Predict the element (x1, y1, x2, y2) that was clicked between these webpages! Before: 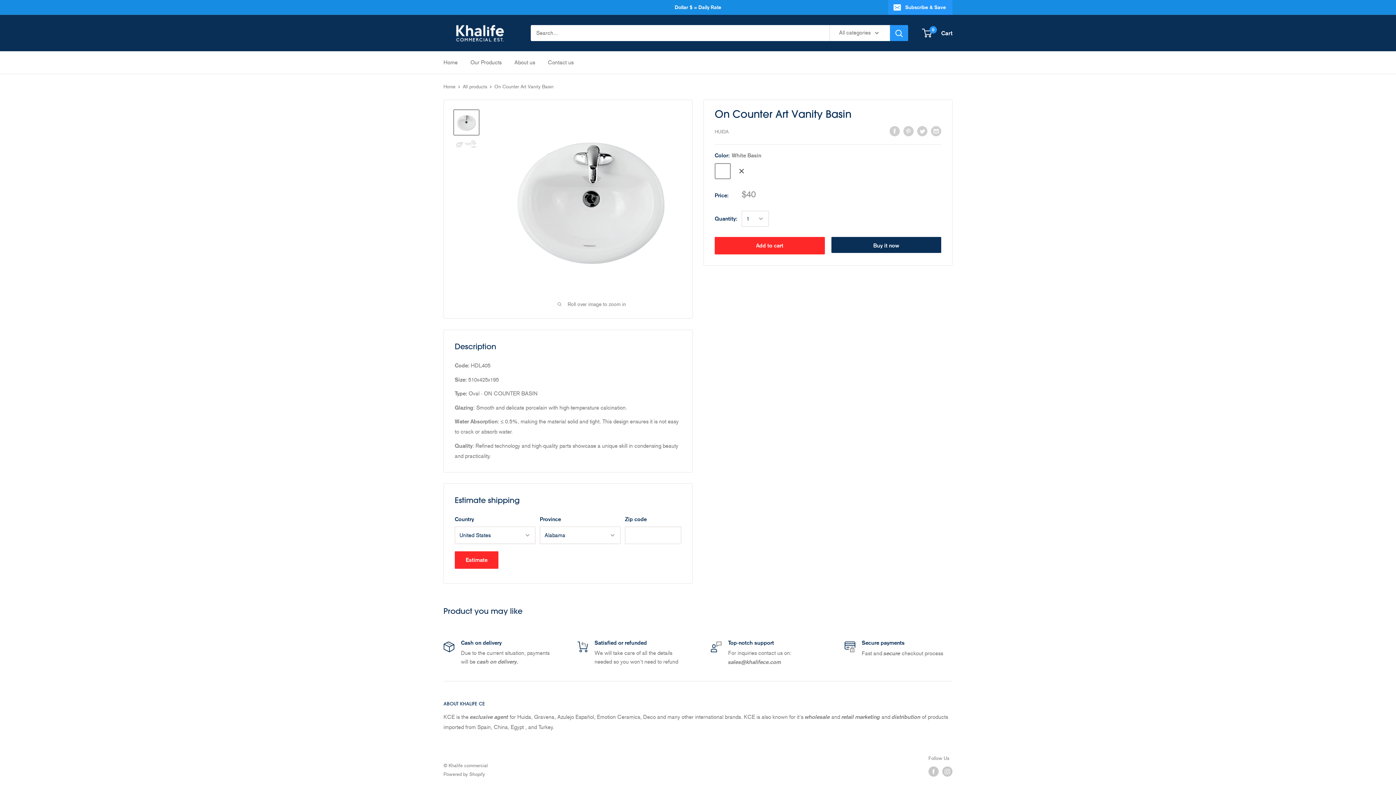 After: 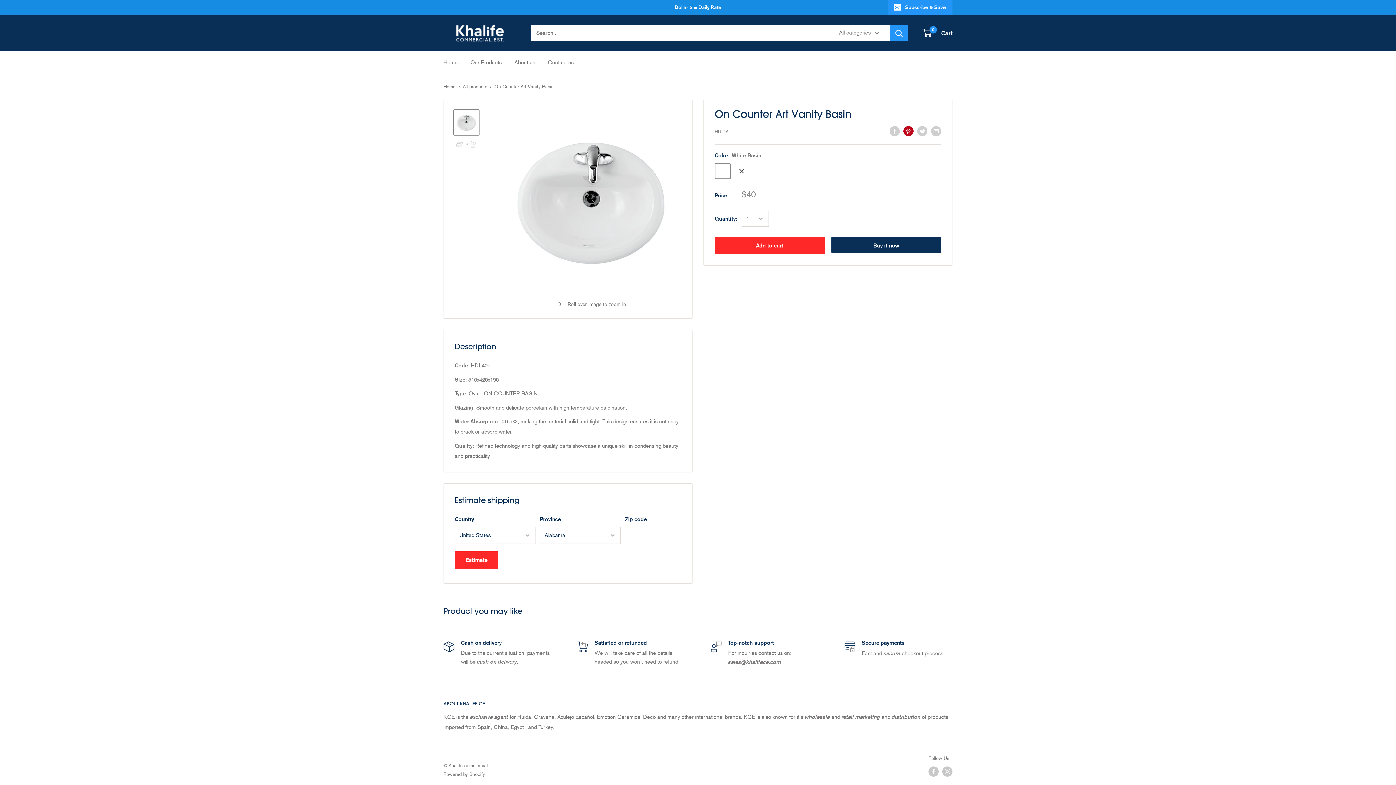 Action: label: Pin on Pinterest bbox: (903, 125, 913, 136)